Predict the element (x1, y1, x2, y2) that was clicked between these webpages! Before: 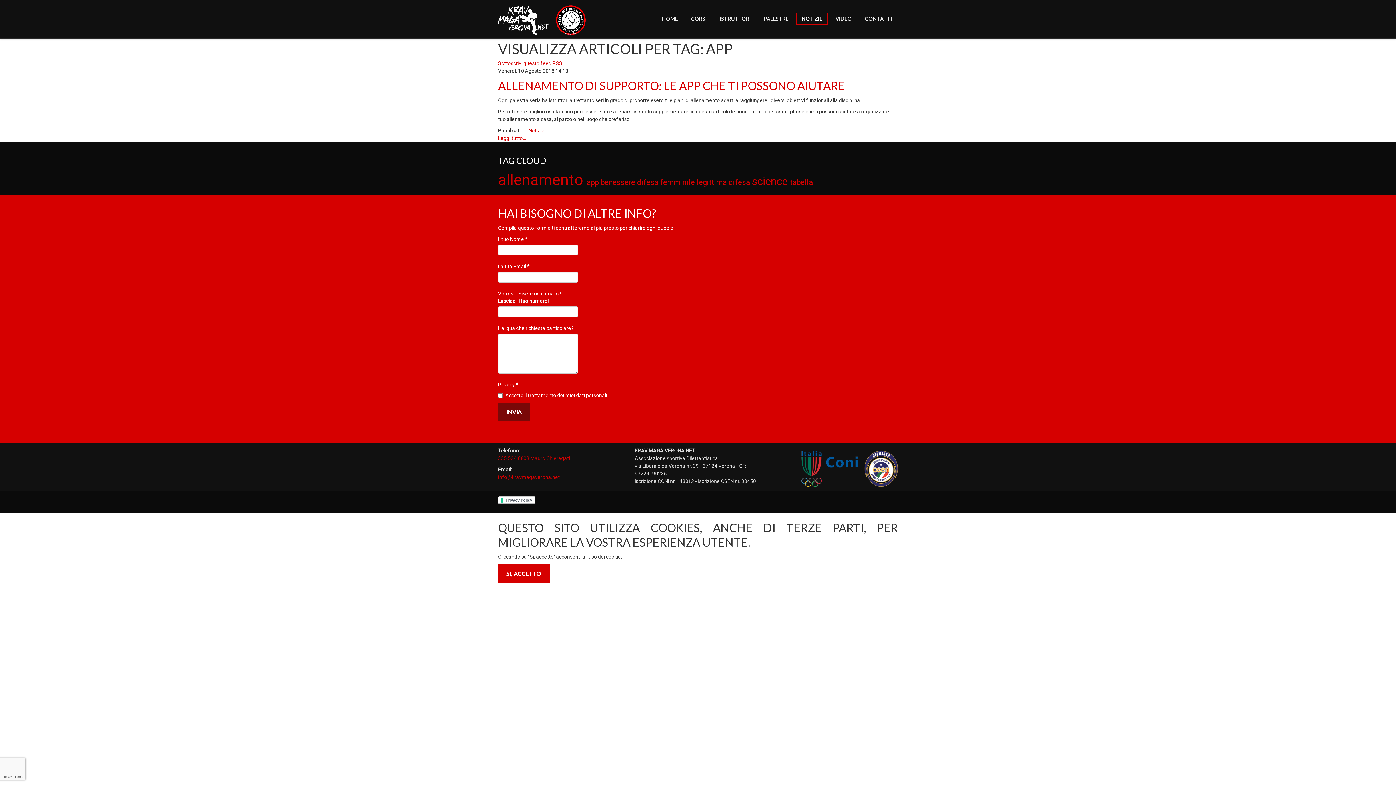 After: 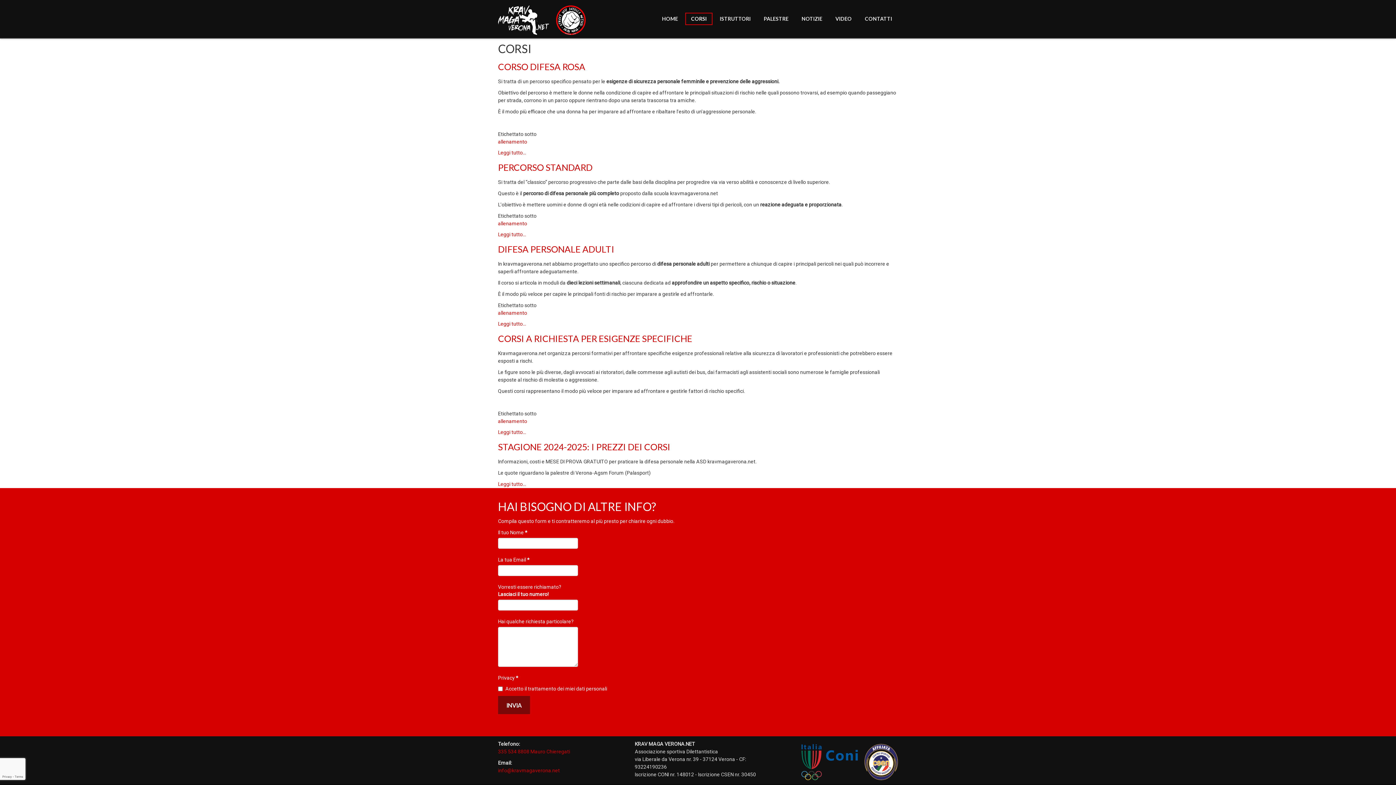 Action: bbox: (685, 12, 712, 25) label: CORSI